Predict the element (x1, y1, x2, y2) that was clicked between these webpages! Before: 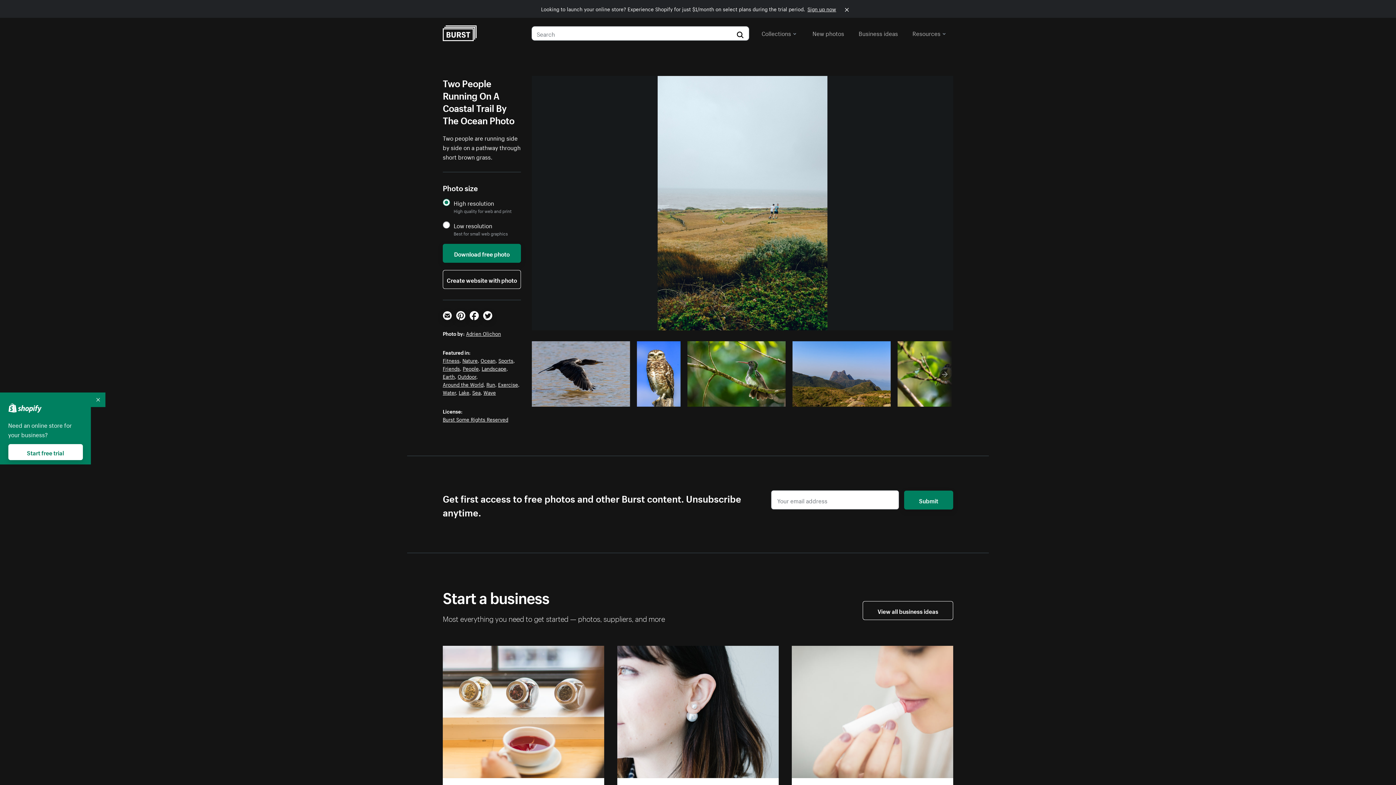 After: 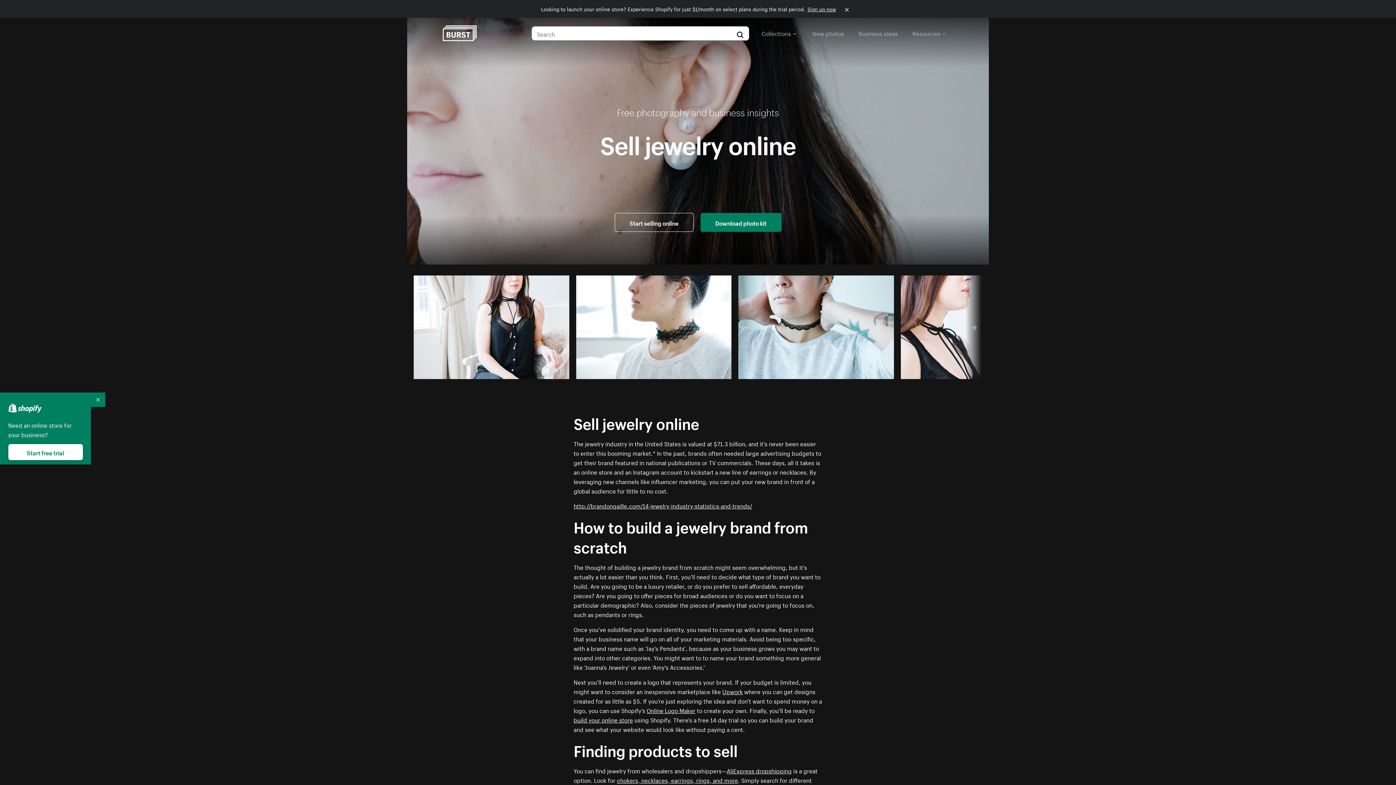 Action: label: Sell jewelry online bbox: (617, 646, 778, 799)